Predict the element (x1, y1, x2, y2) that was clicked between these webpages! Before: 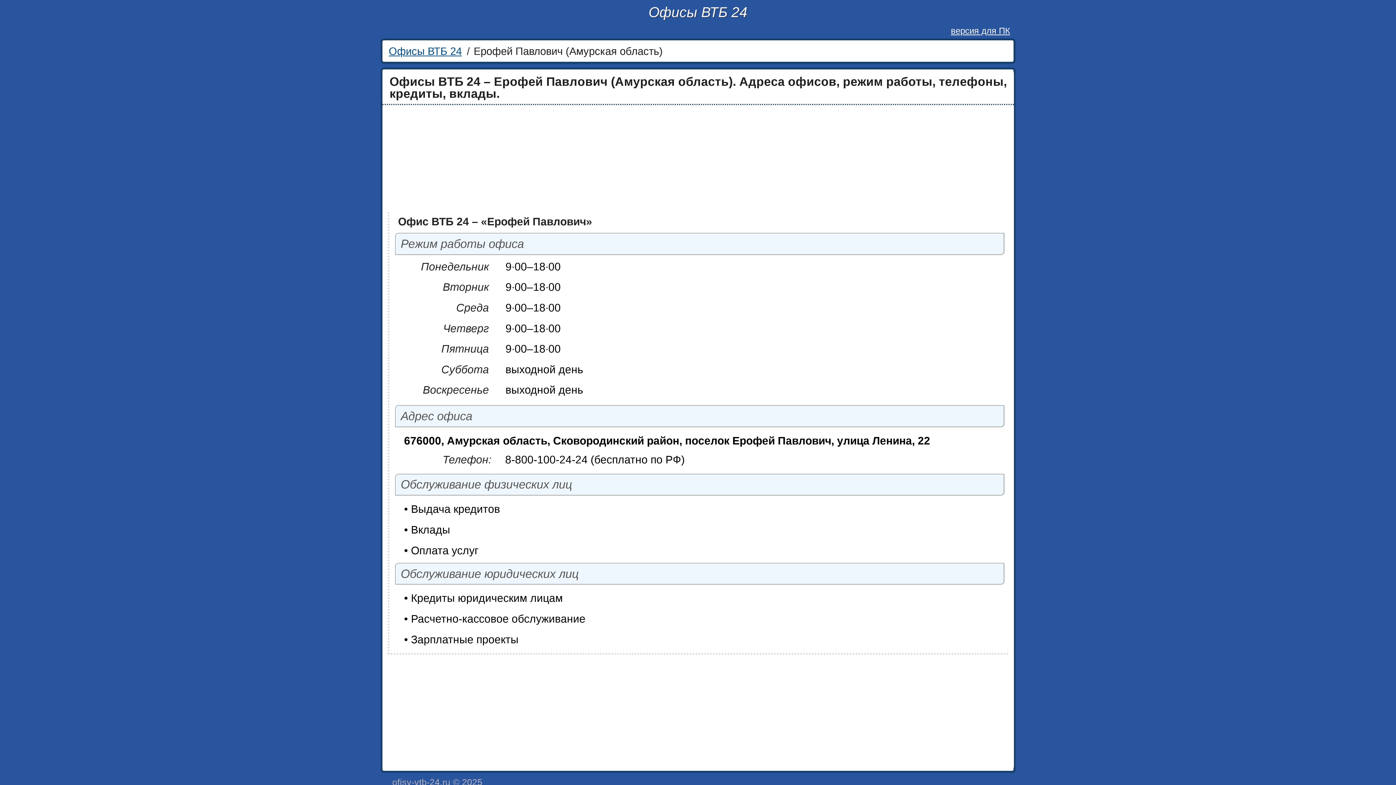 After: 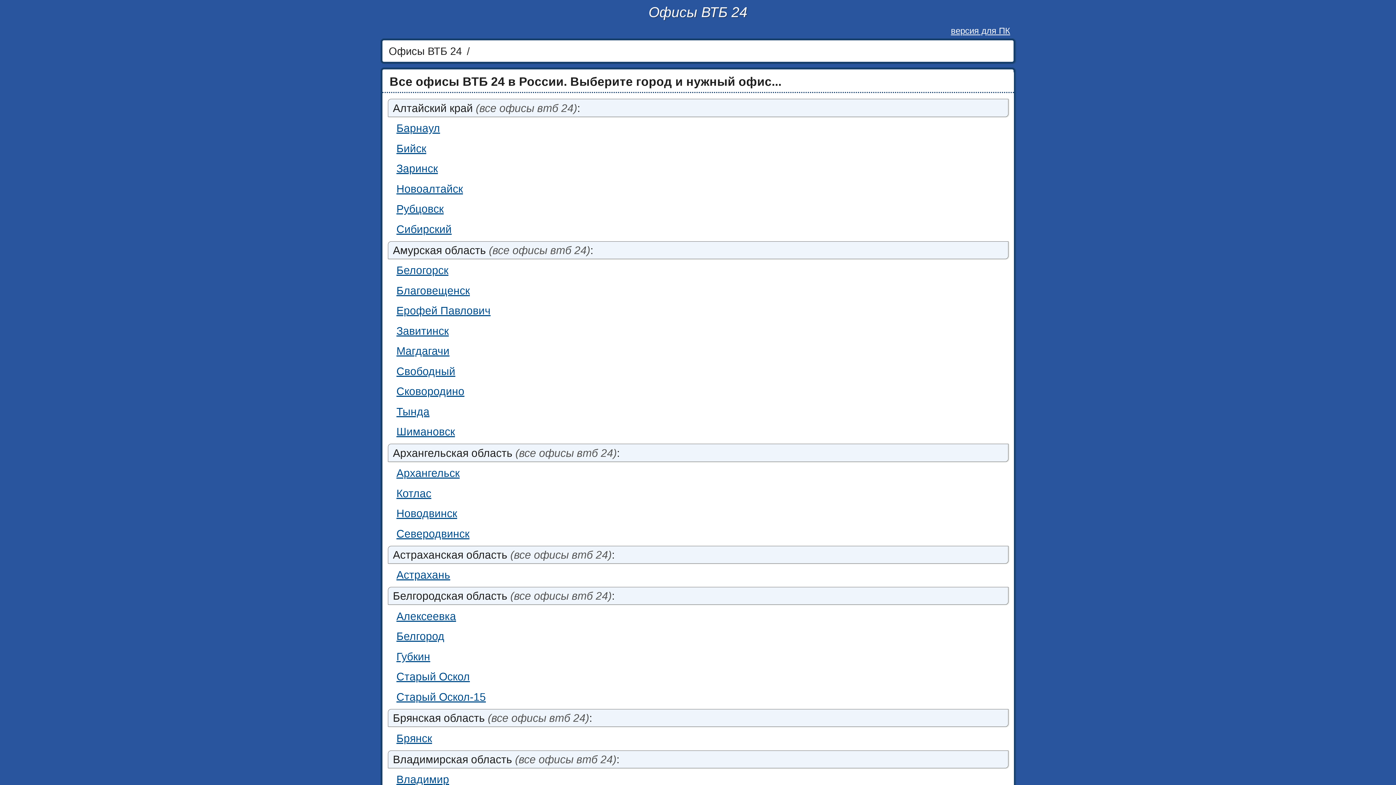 Action: label: Офисы ВТБ 24 bbox: (596, 2, 800, 23)